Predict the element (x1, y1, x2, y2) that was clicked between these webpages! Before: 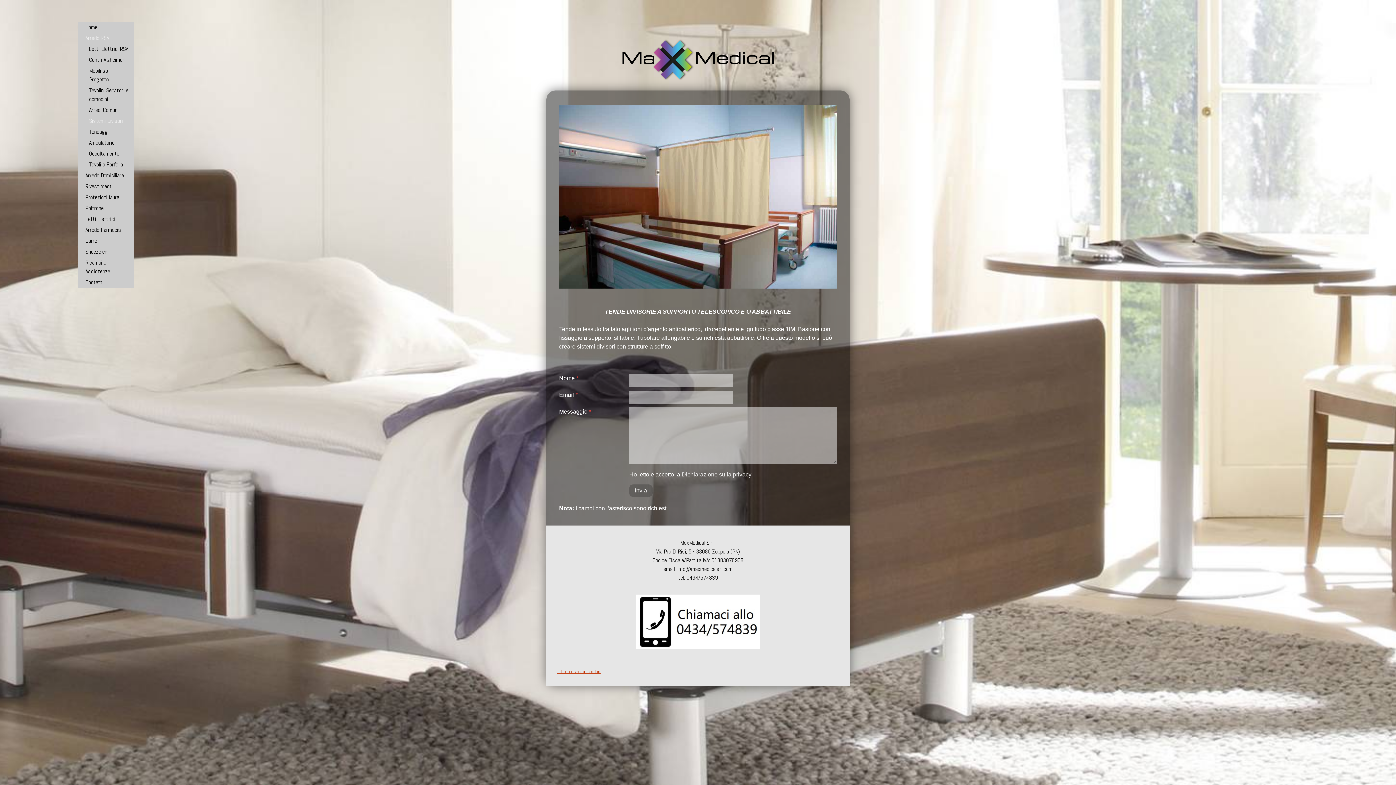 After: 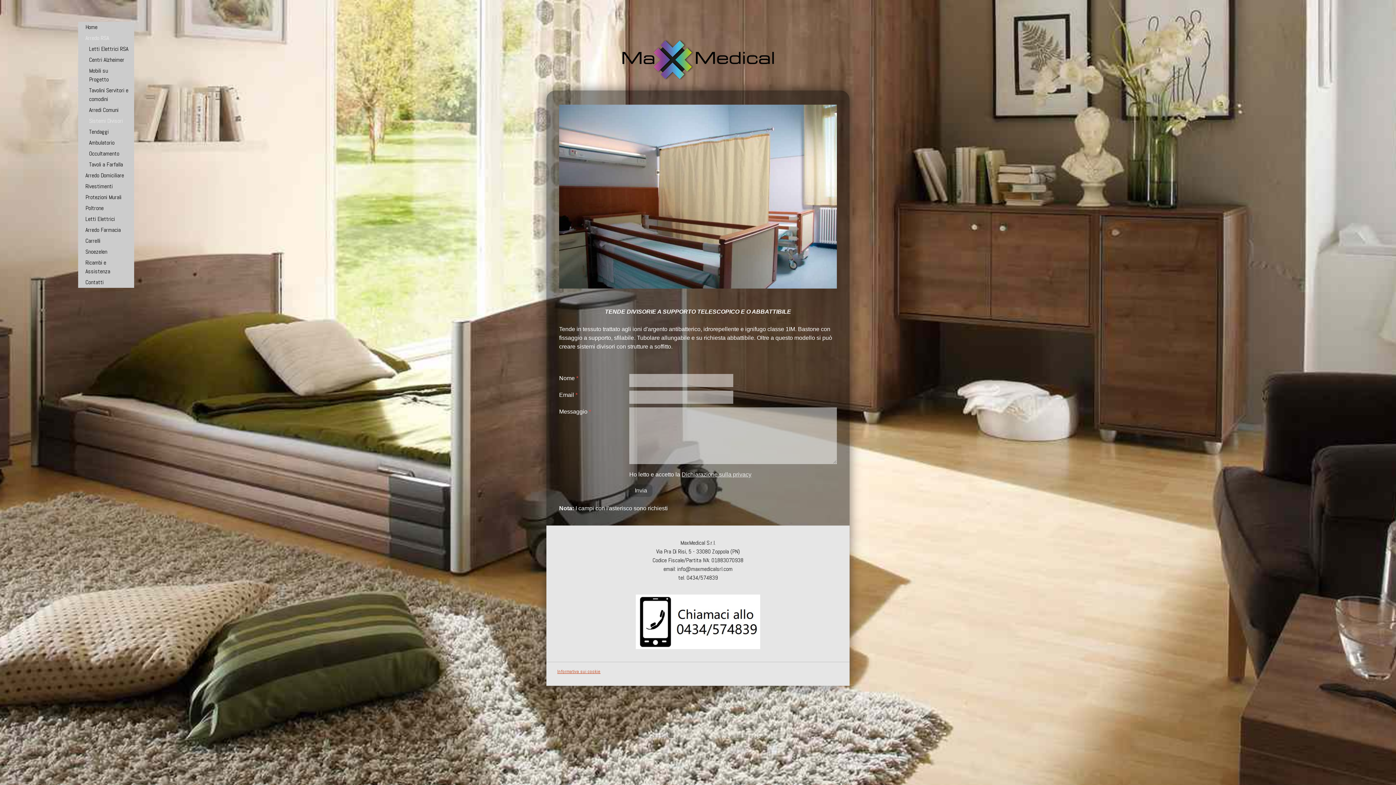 Action: label: Informativa sui cookie bbox: (557, 668, 600, 674)